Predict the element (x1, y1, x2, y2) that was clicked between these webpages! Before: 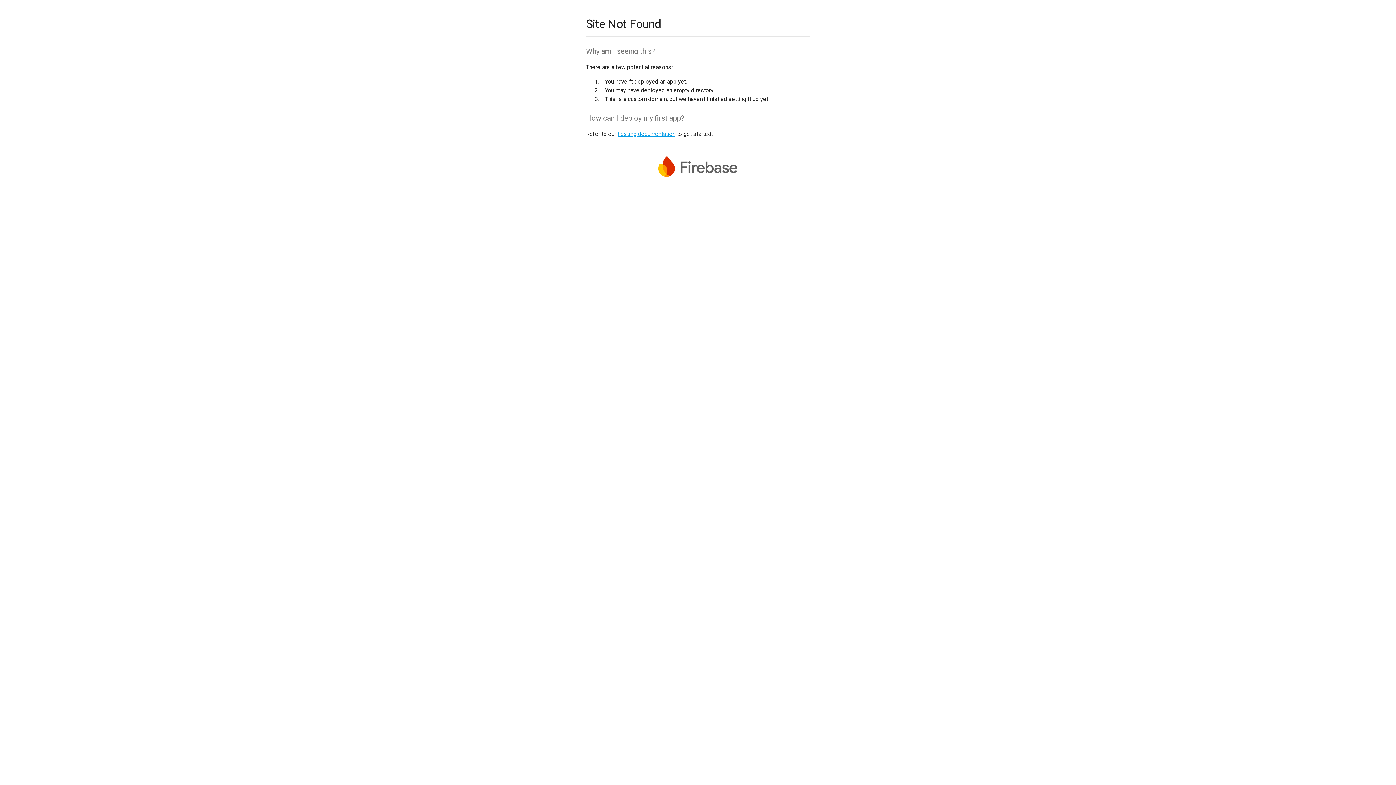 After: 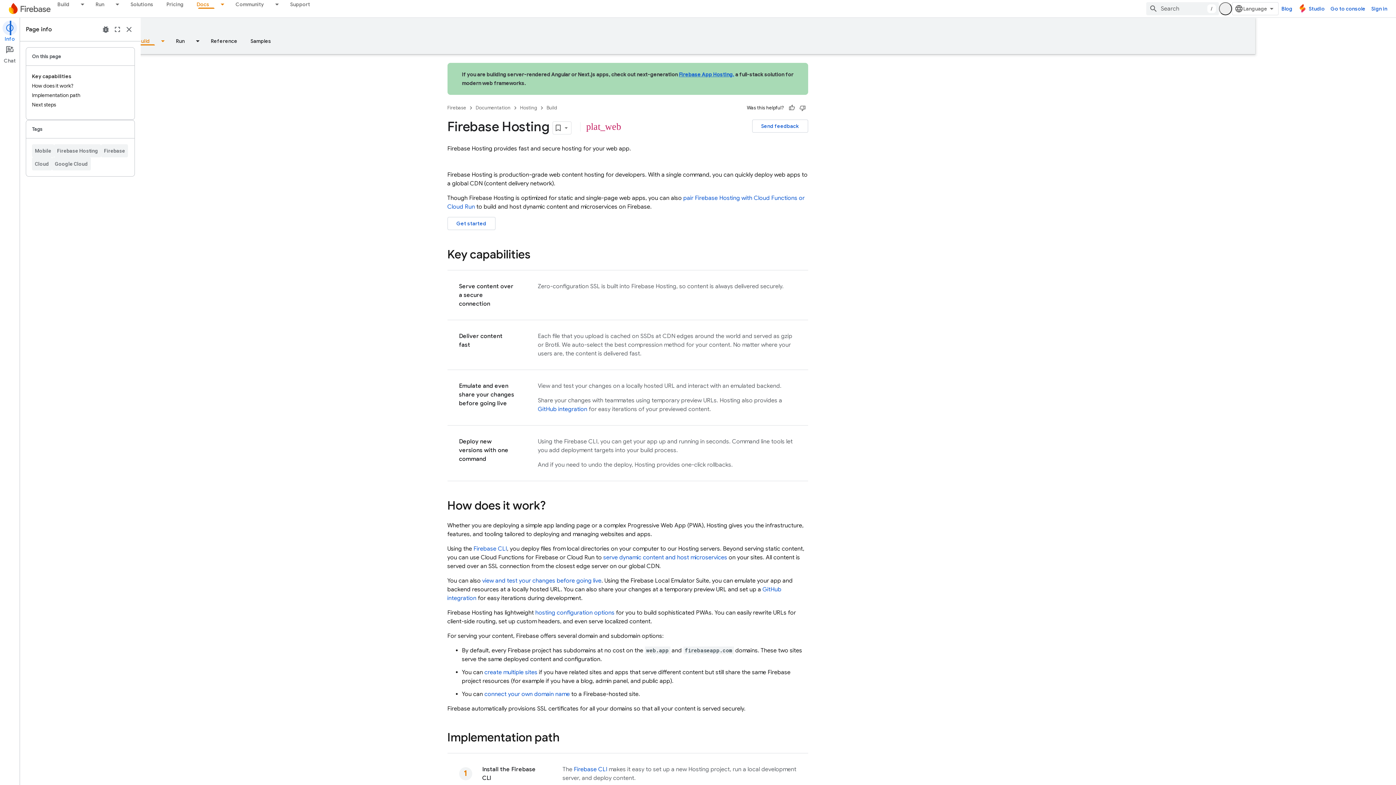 Action: bbox: (617, 130, 675, 137) label: hosting documentation